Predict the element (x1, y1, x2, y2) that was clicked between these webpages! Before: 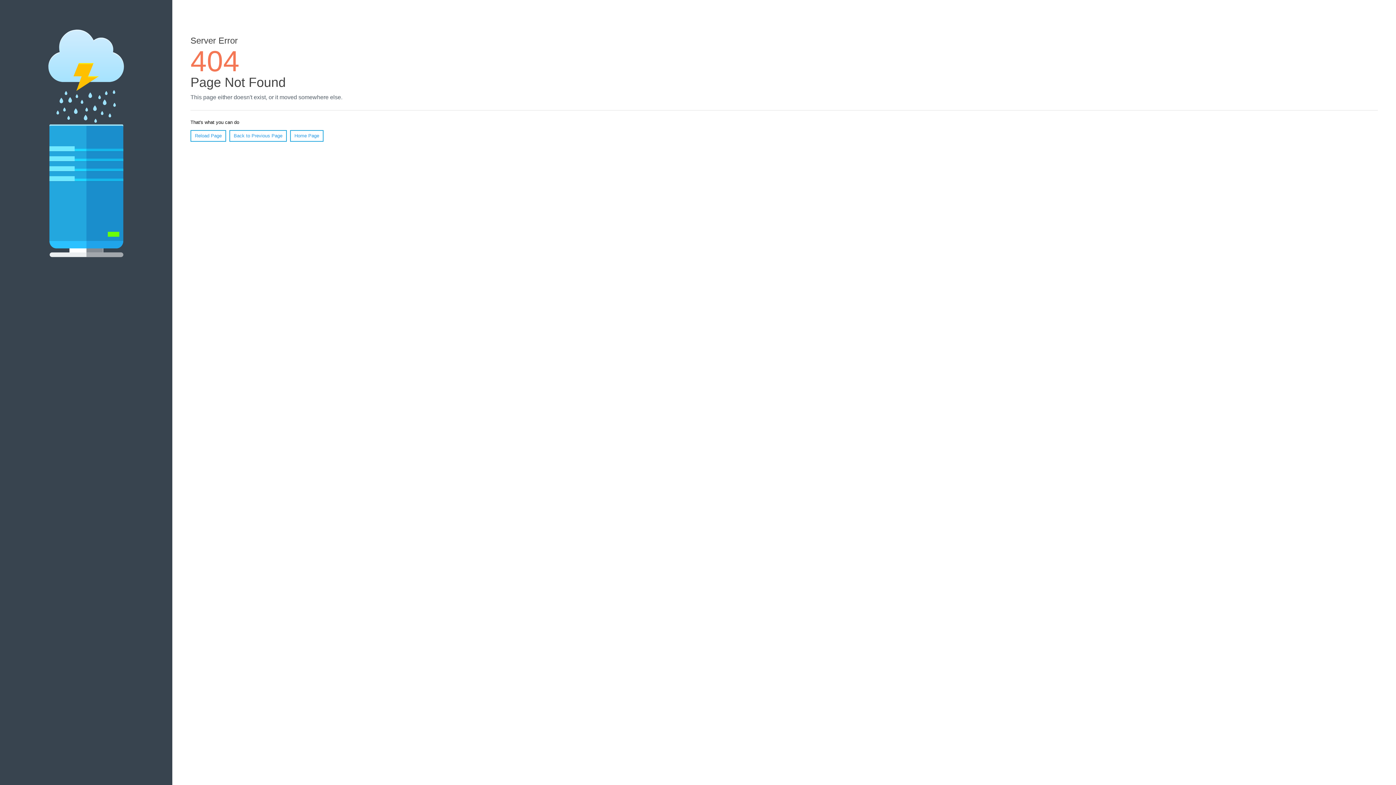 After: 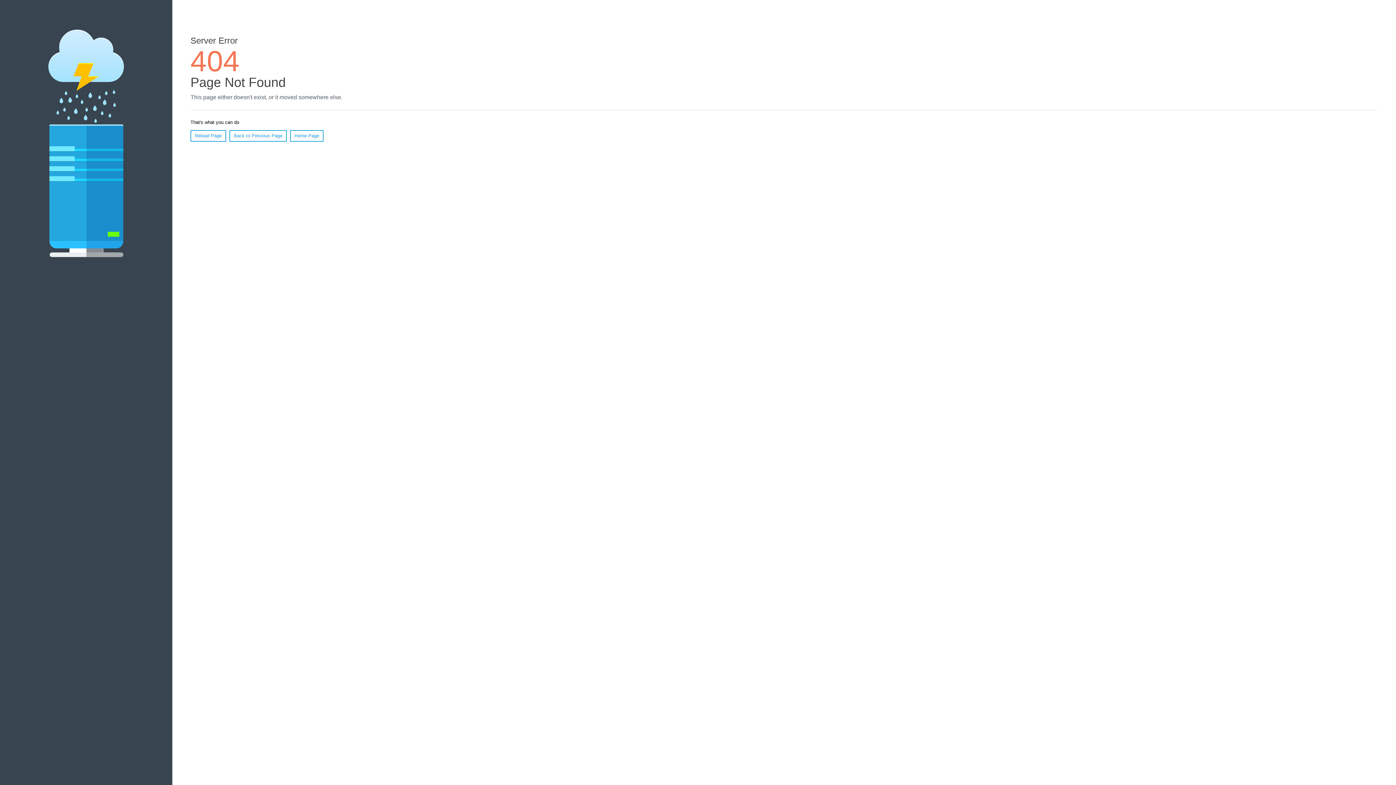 Action: bbox: (190, 130, 226, 141) label: Reload Page